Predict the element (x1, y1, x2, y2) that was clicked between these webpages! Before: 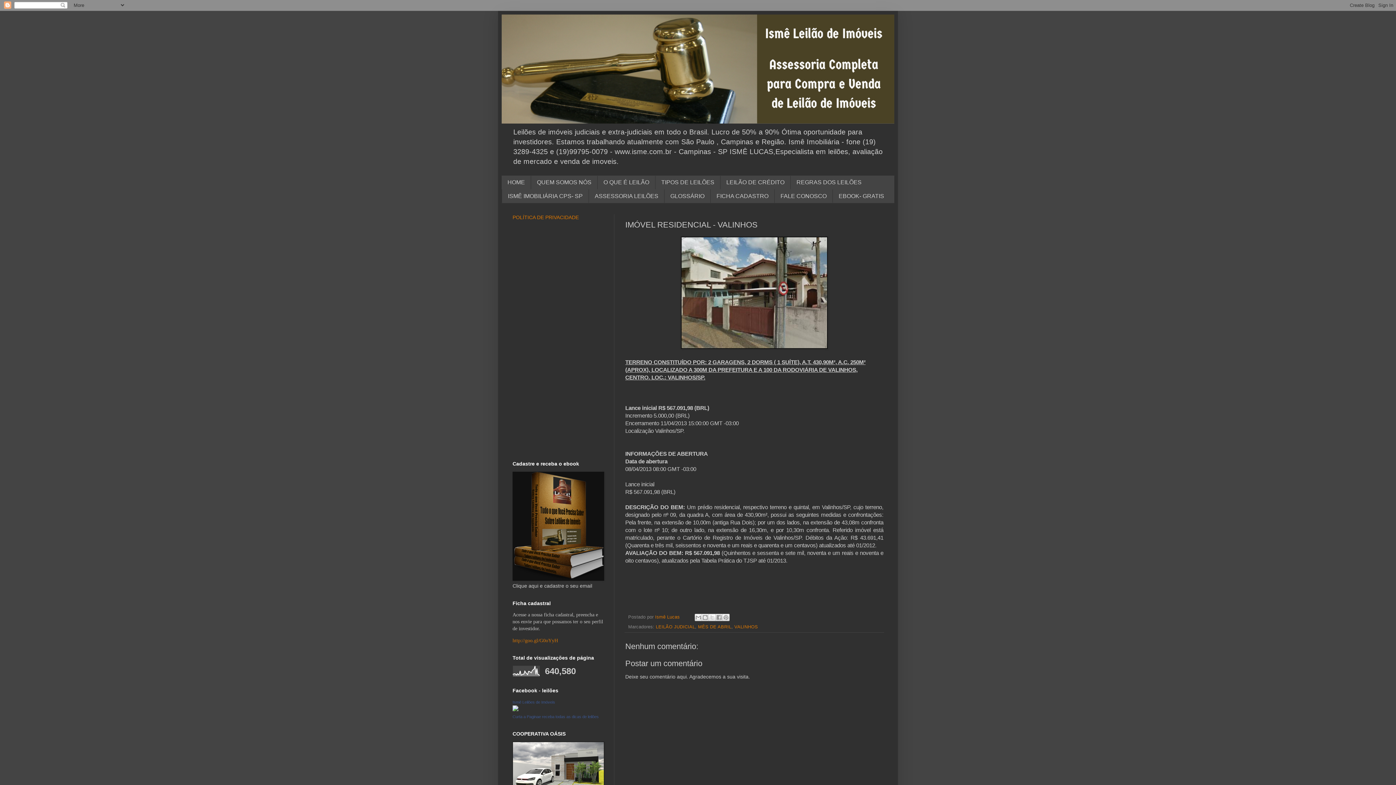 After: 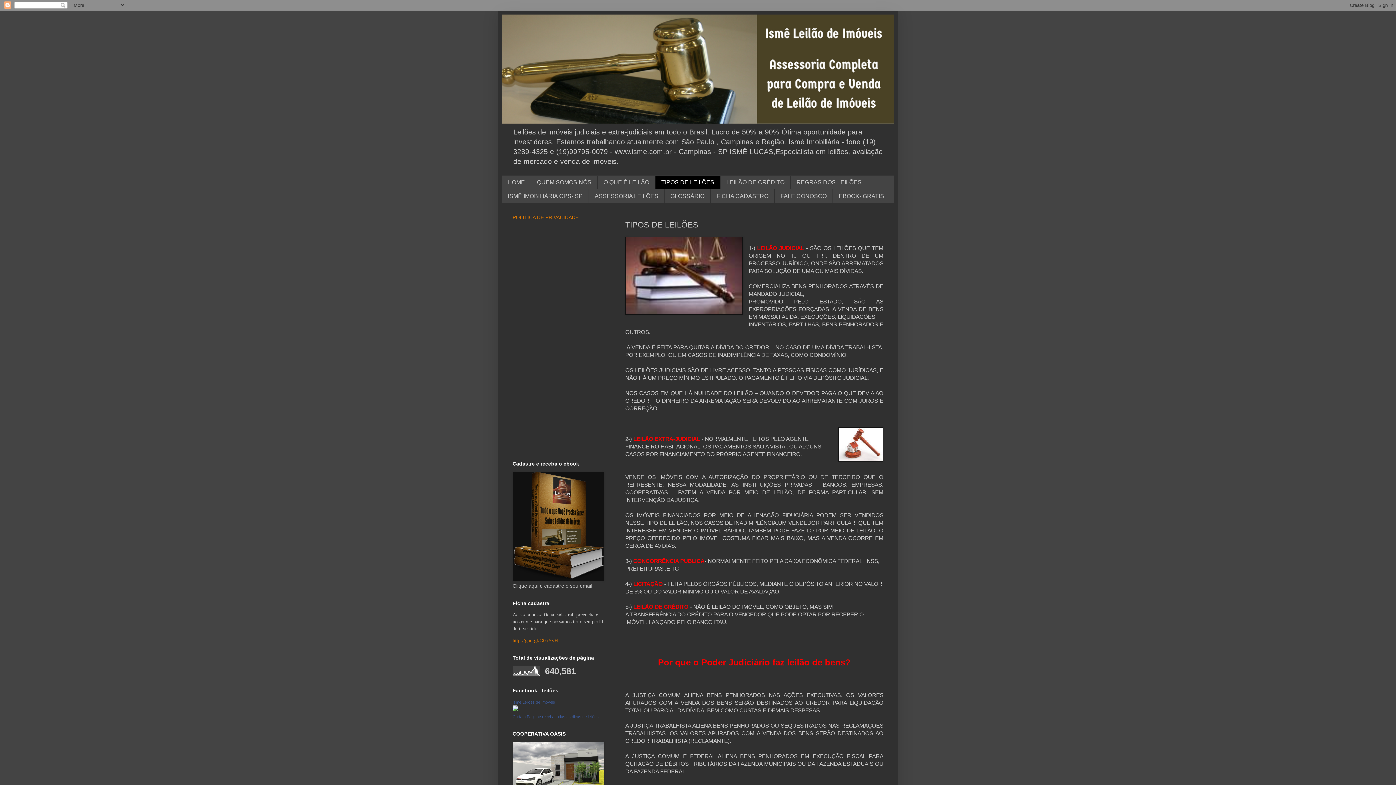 Action: bbox: (655, 175, 720, 189) label: TIPOS DE LEILÕES